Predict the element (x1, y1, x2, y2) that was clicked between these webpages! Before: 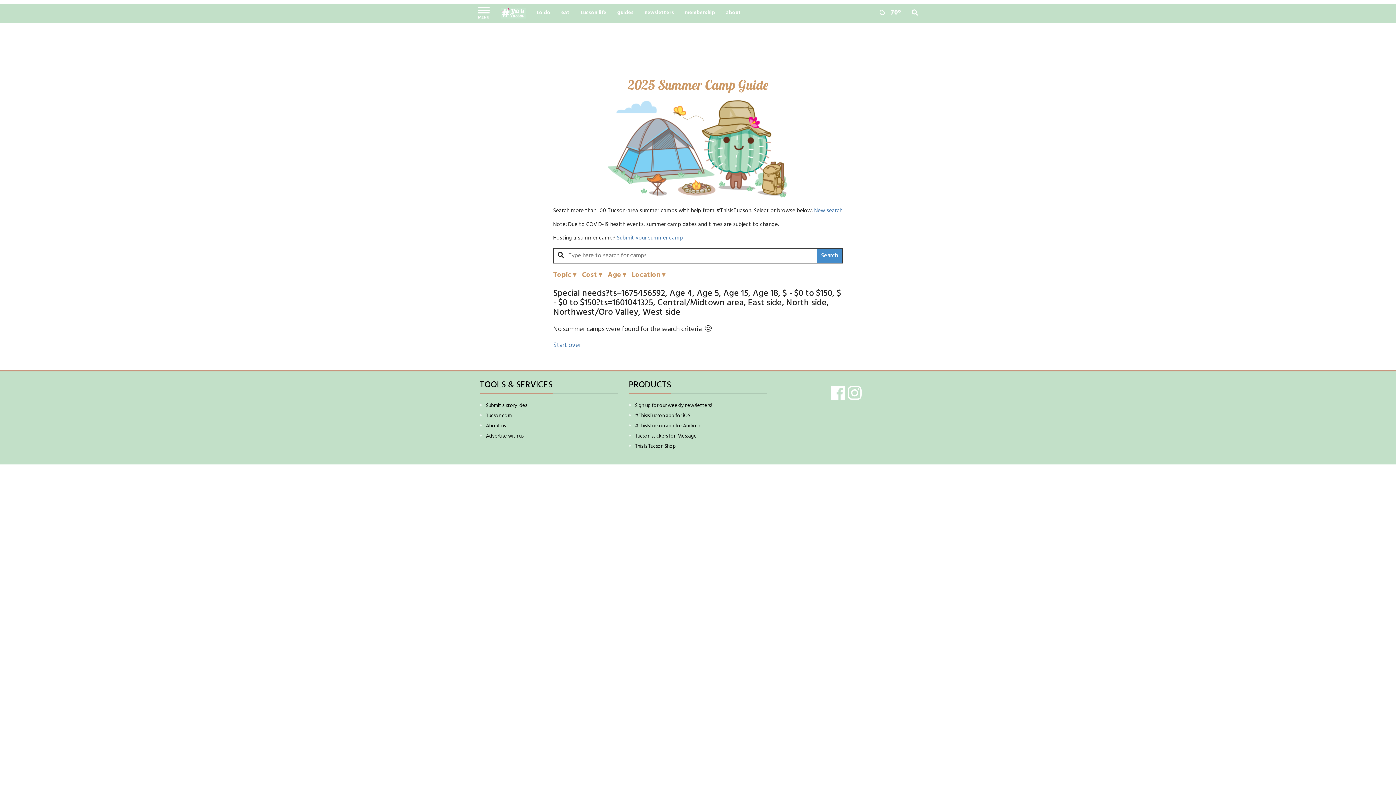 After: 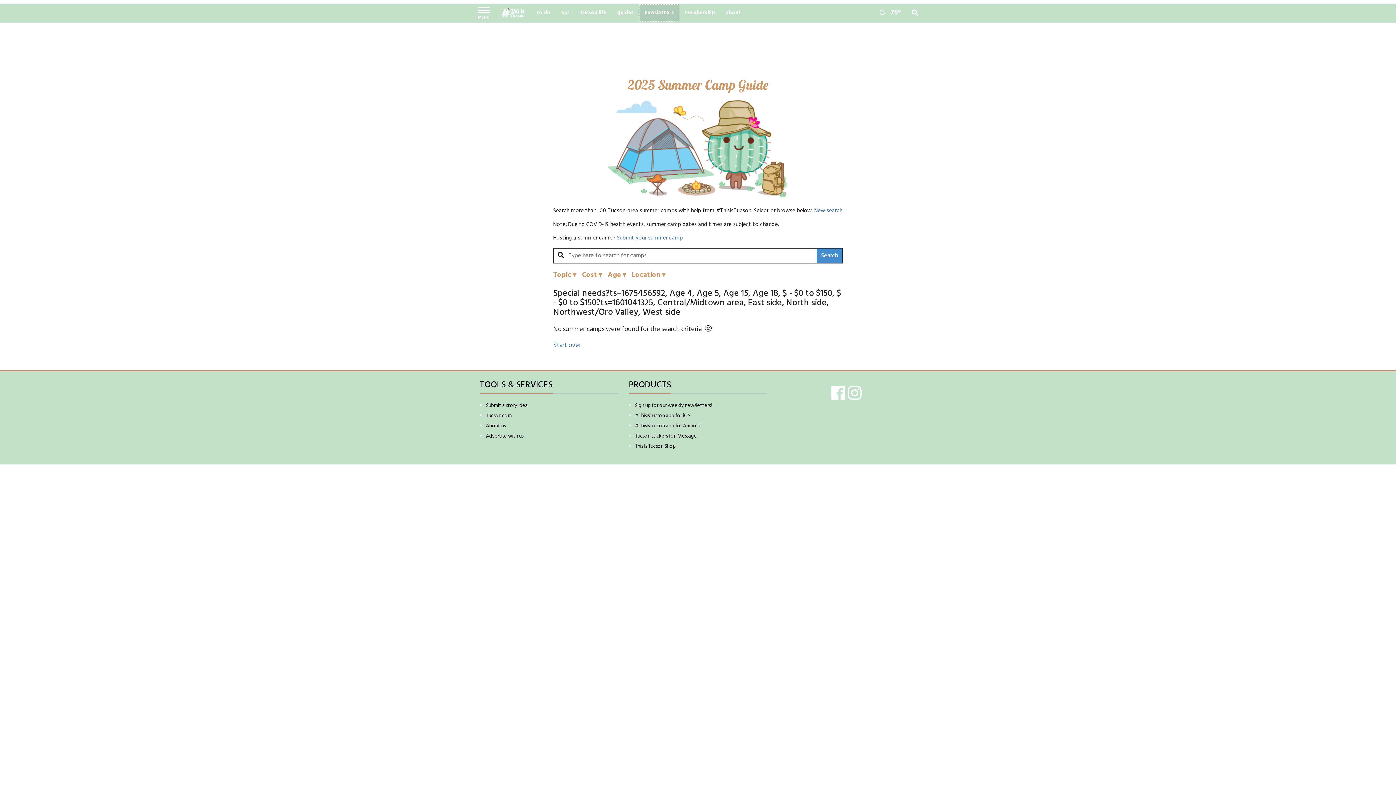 Action: bbox: (639, 4, 679, 22) label: newsletters